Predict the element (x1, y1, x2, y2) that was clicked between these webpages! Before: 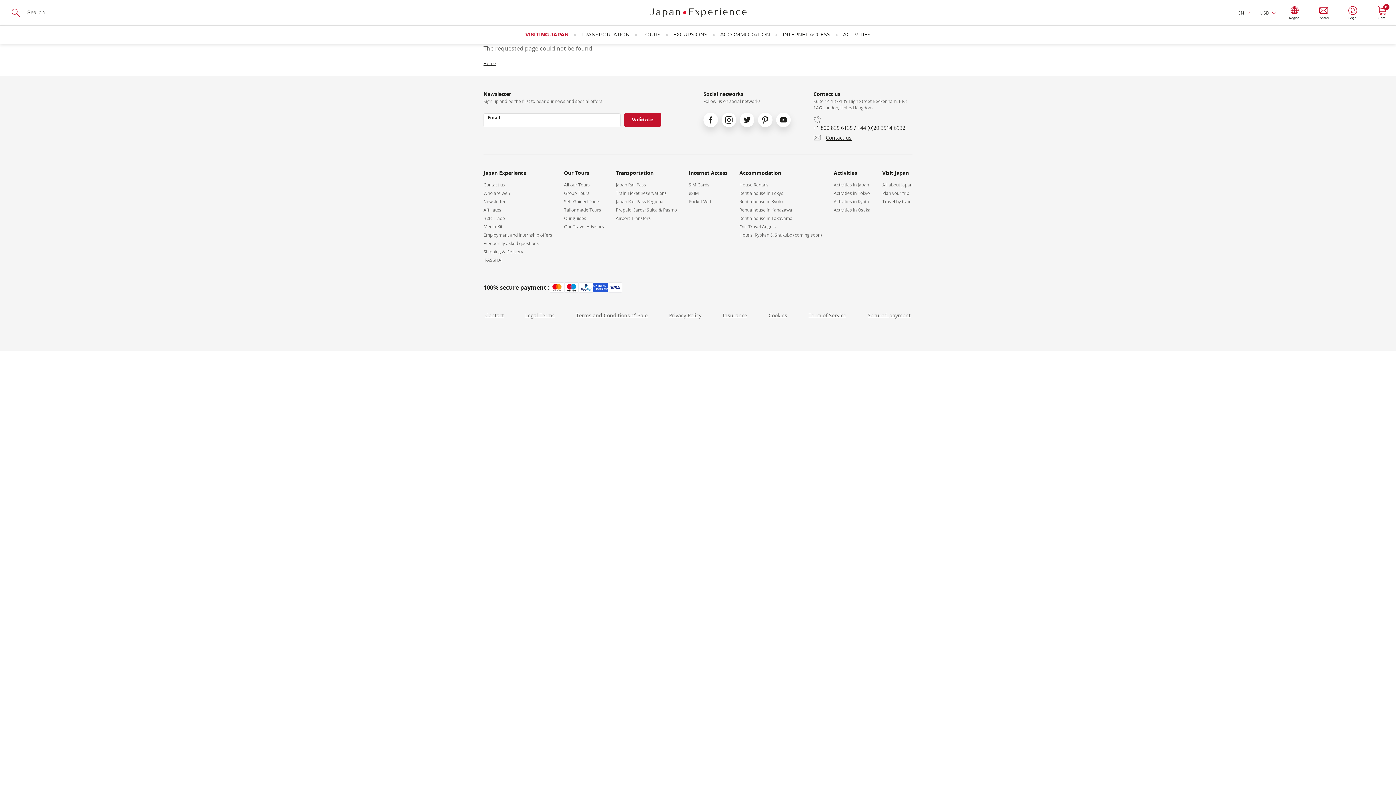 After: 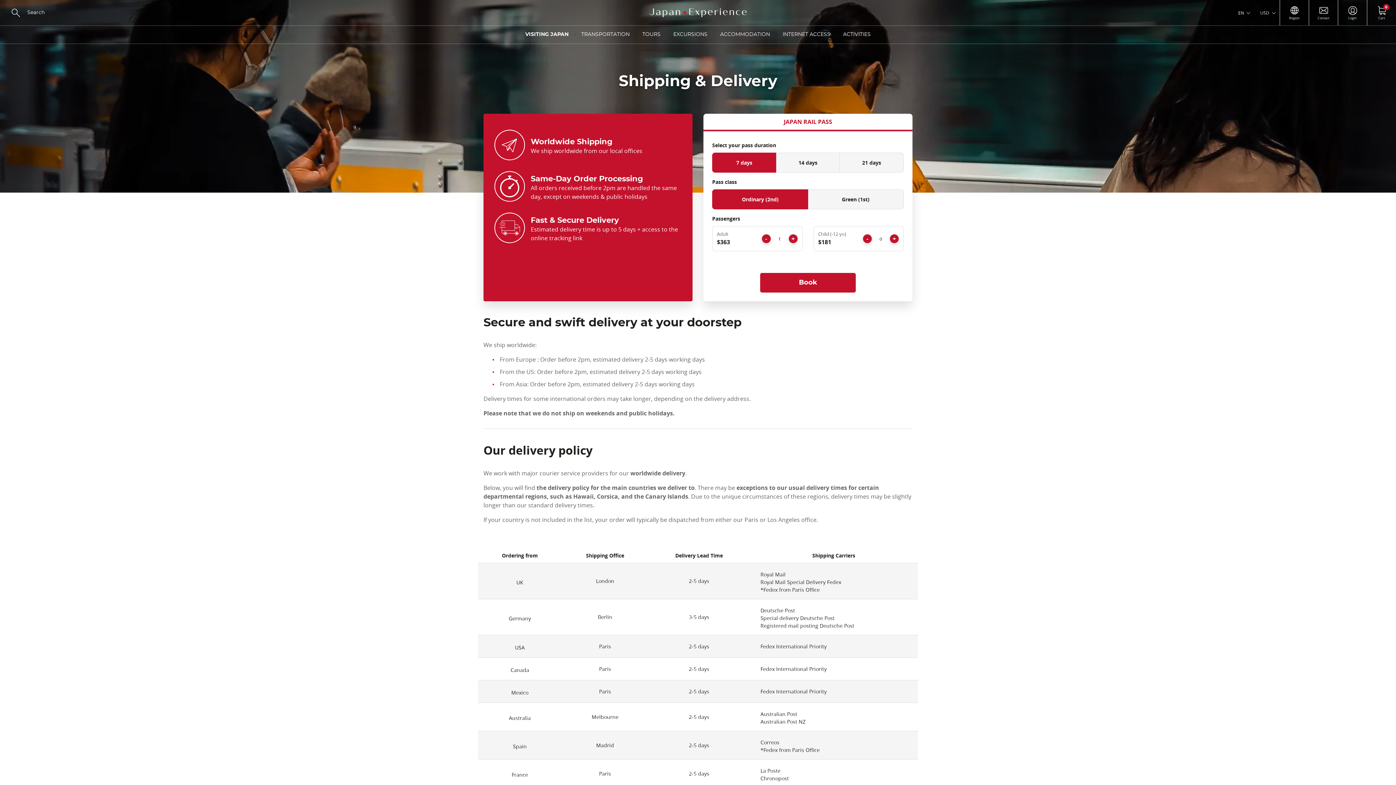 Action: bbox: (483, 249, 552, 254) label: Shipping & Delivery